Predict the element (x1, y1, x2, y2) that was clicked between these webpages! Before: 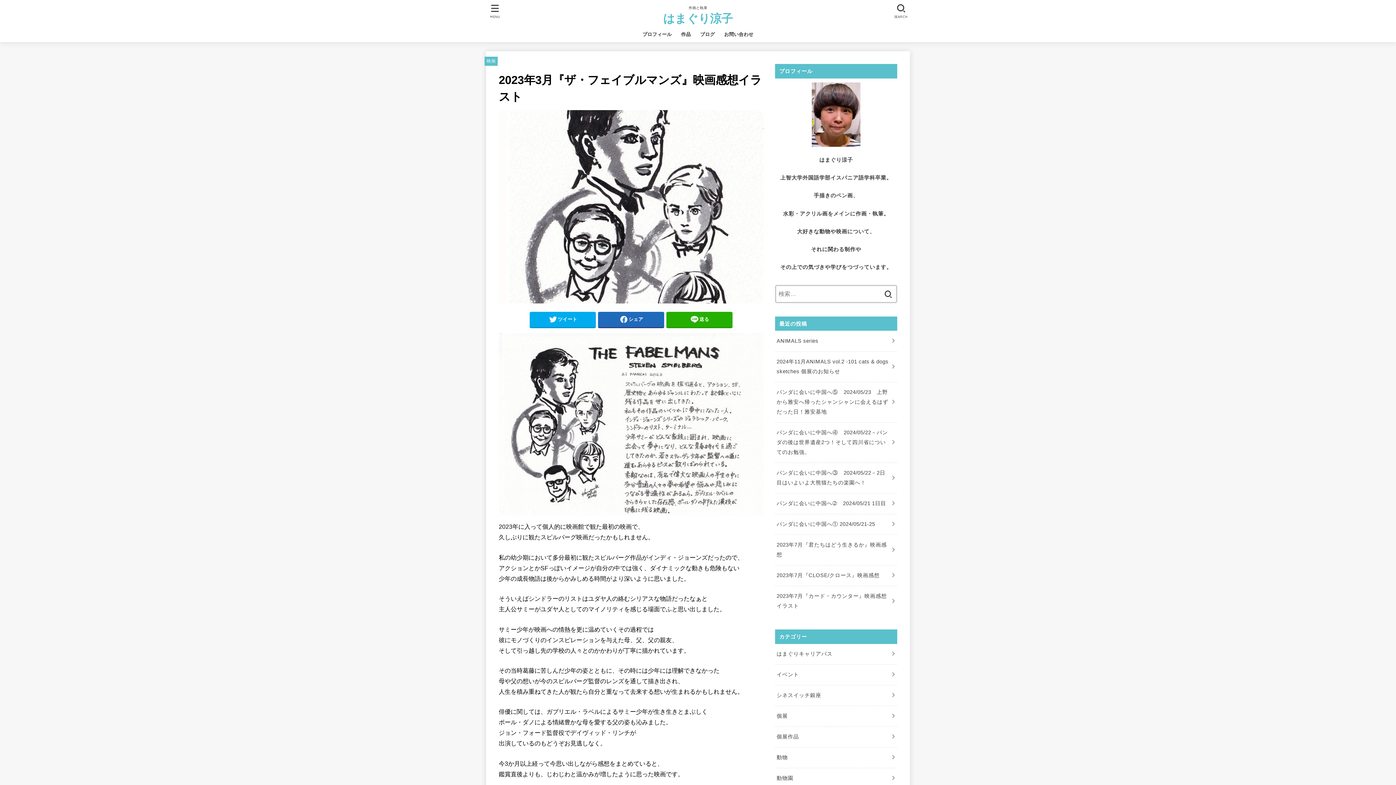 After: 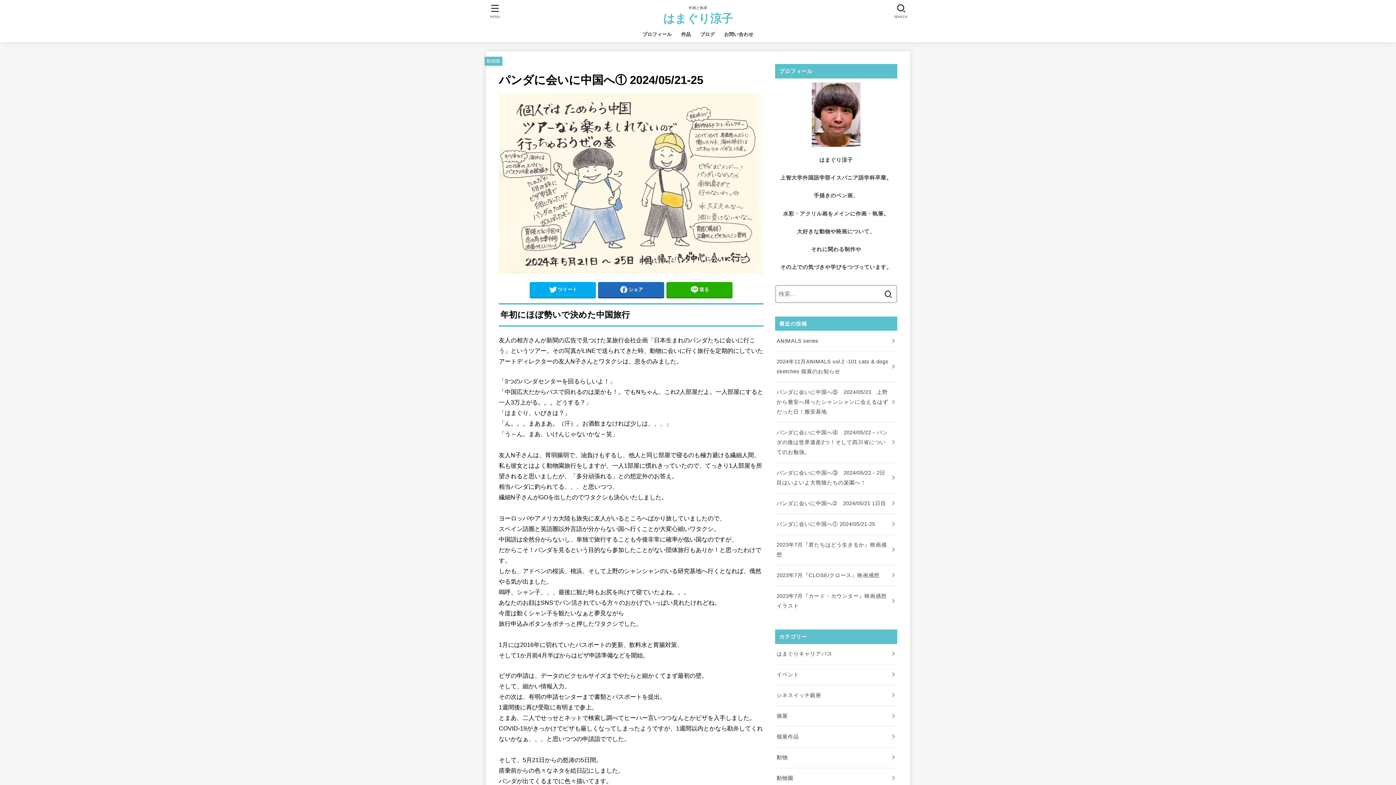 Action: label: パンダに会いに中国へ① 2024/05/21-25 bbox: (775, 514, 897, 534)